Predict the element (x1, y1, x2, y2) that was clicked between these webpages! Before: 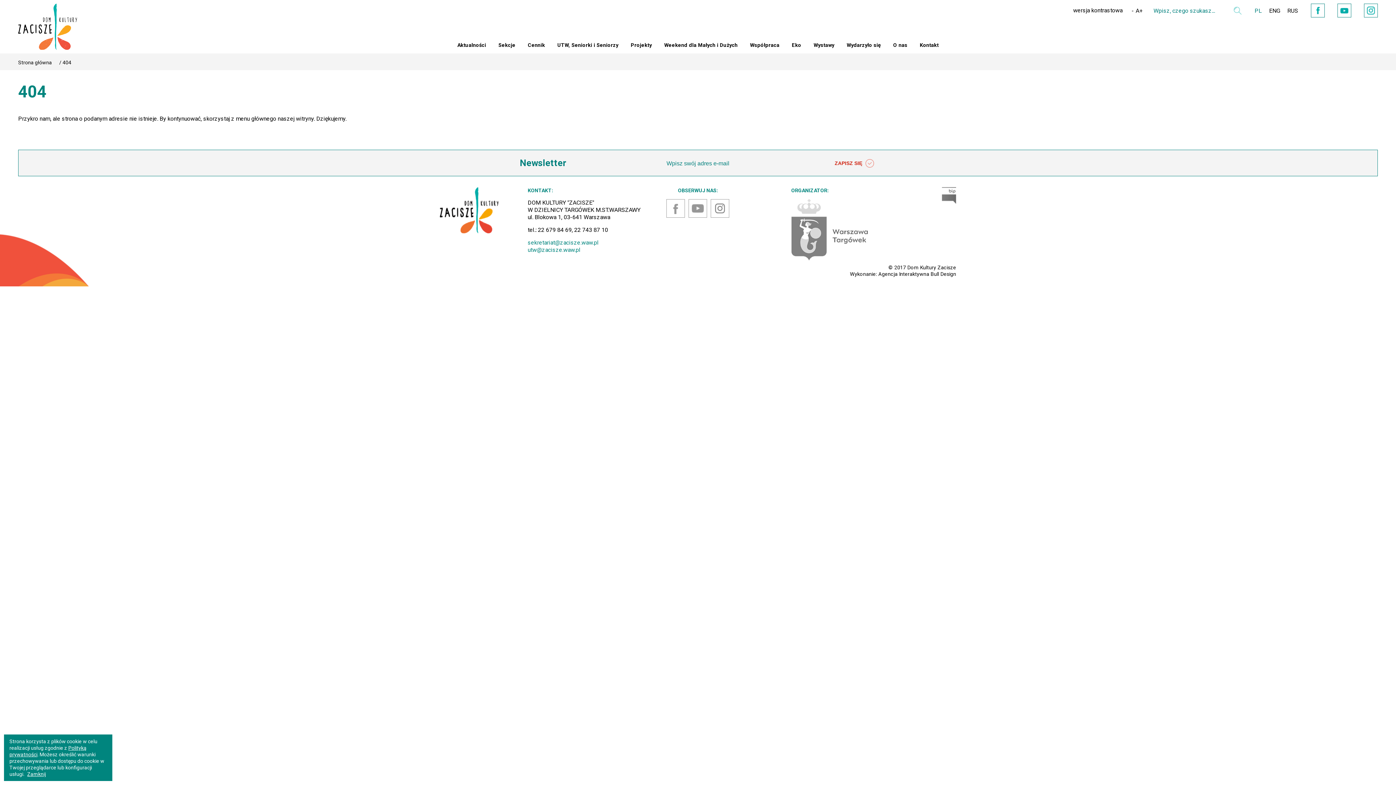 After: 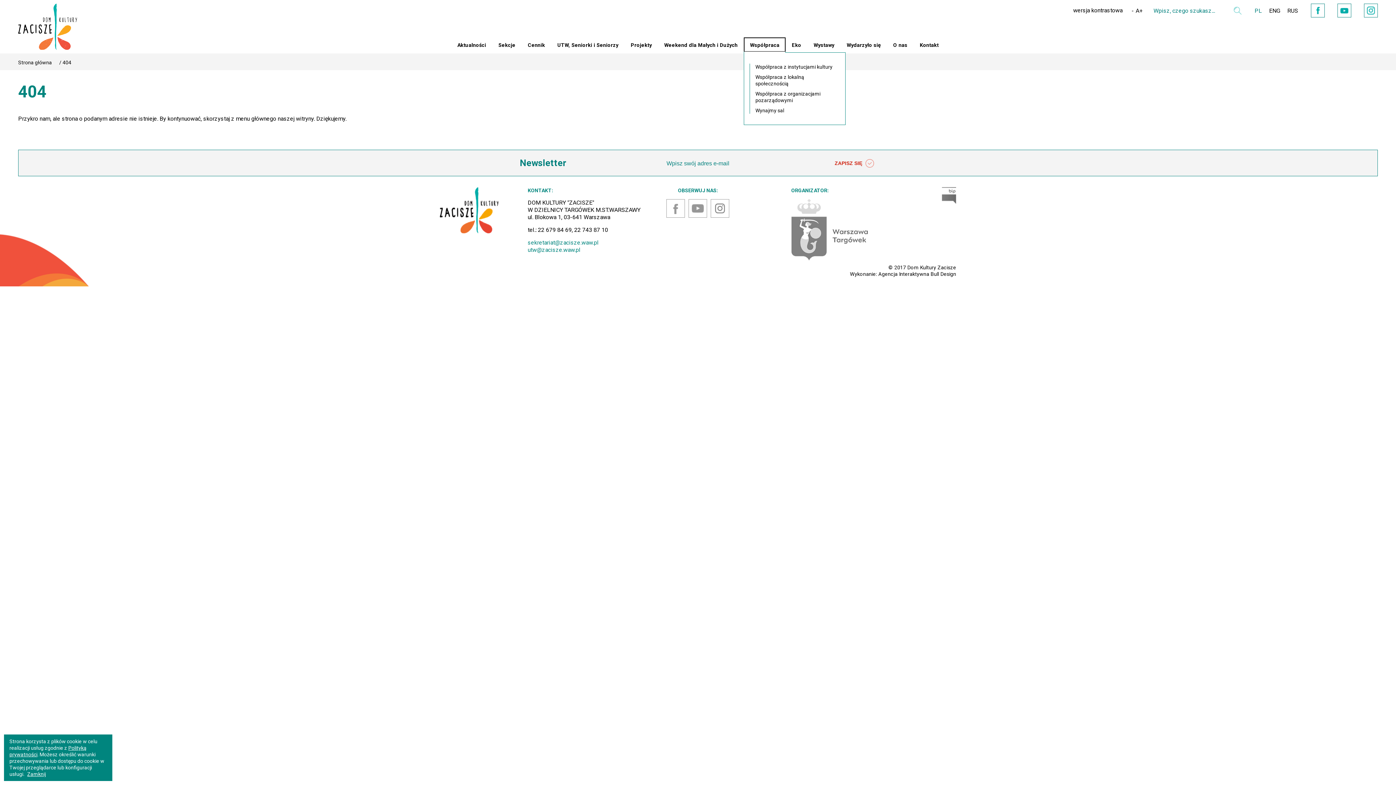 Action: label: Współpraca bbox: (744, 37, 785, 51)